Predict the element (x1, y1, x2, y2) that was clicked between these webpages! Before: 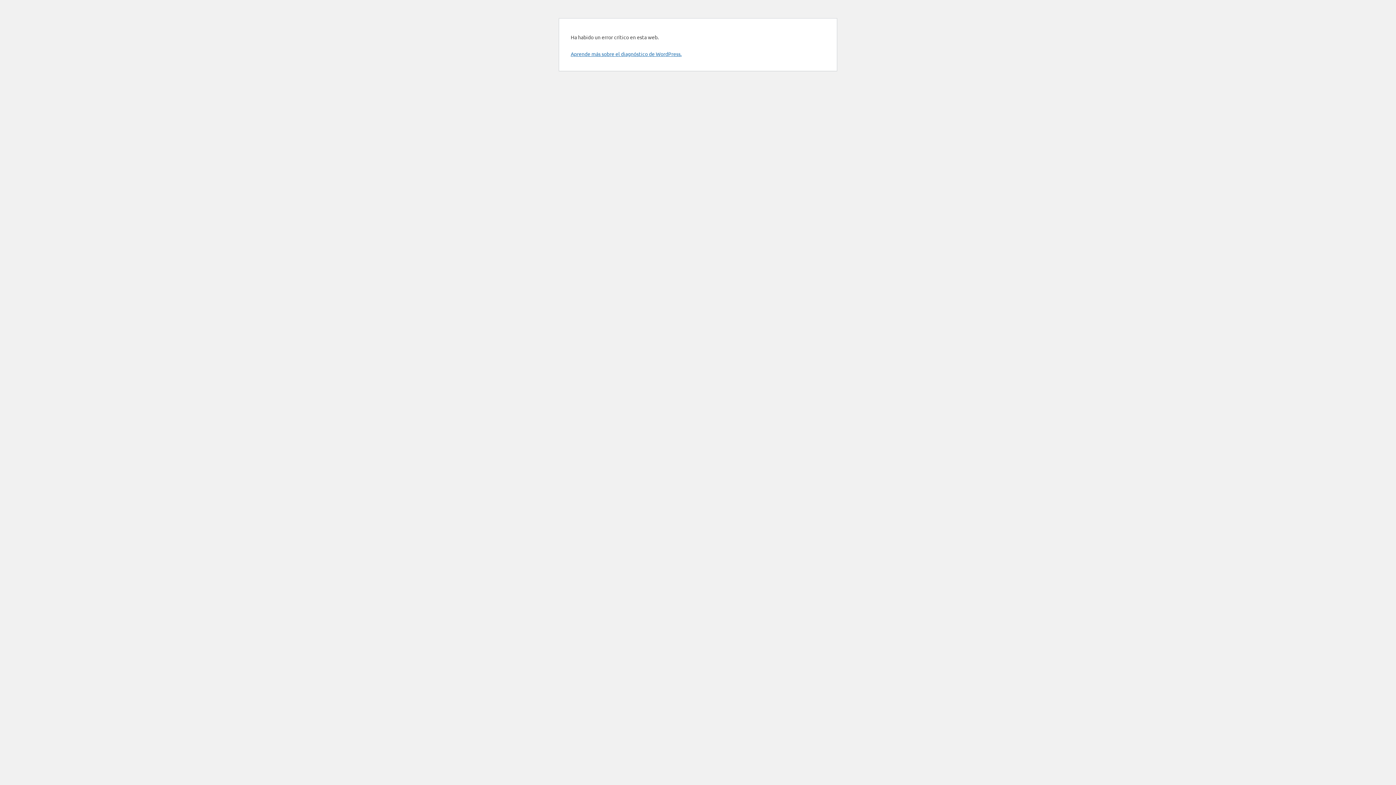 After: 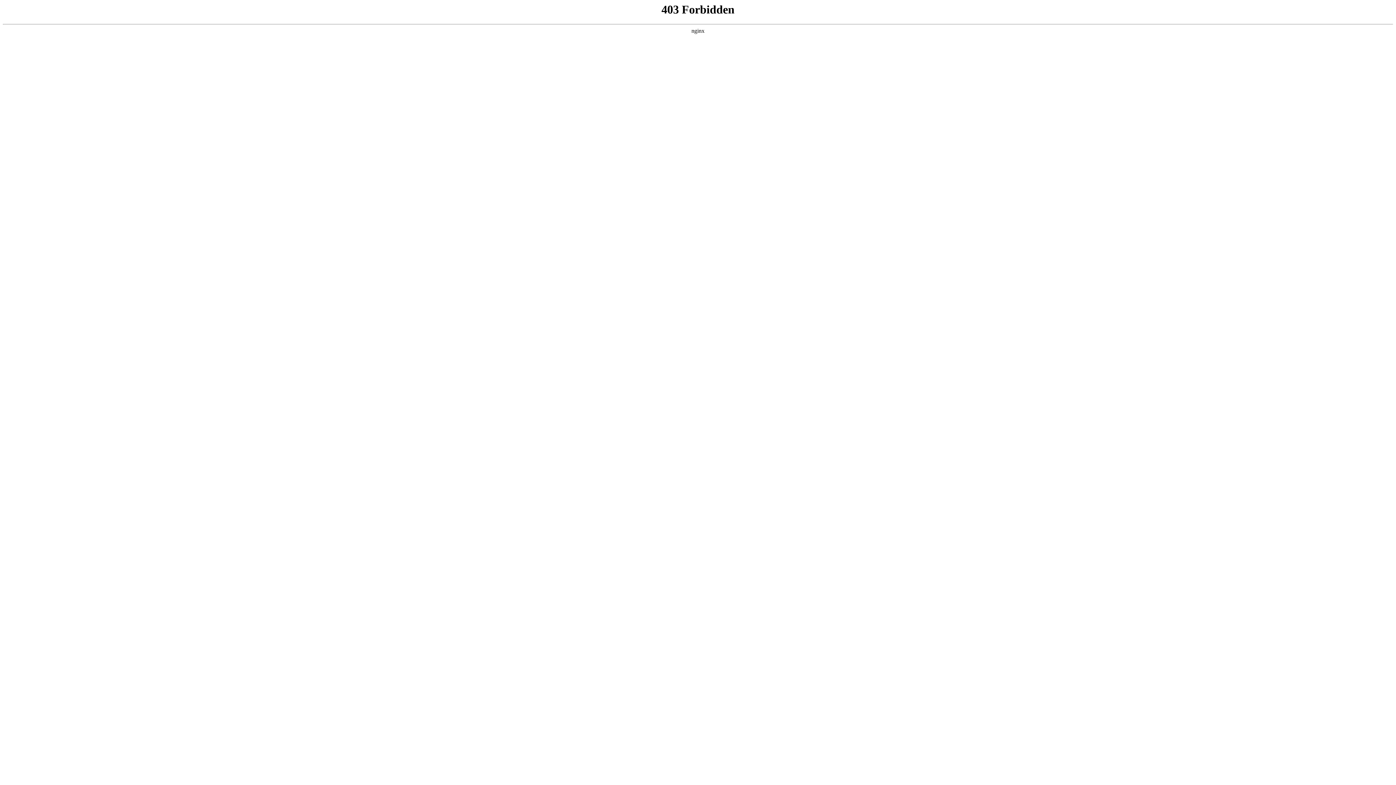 Action: bbox: (570, 50, 681, 57) label: Aprende más sobre el diagnóstico de WordPress.